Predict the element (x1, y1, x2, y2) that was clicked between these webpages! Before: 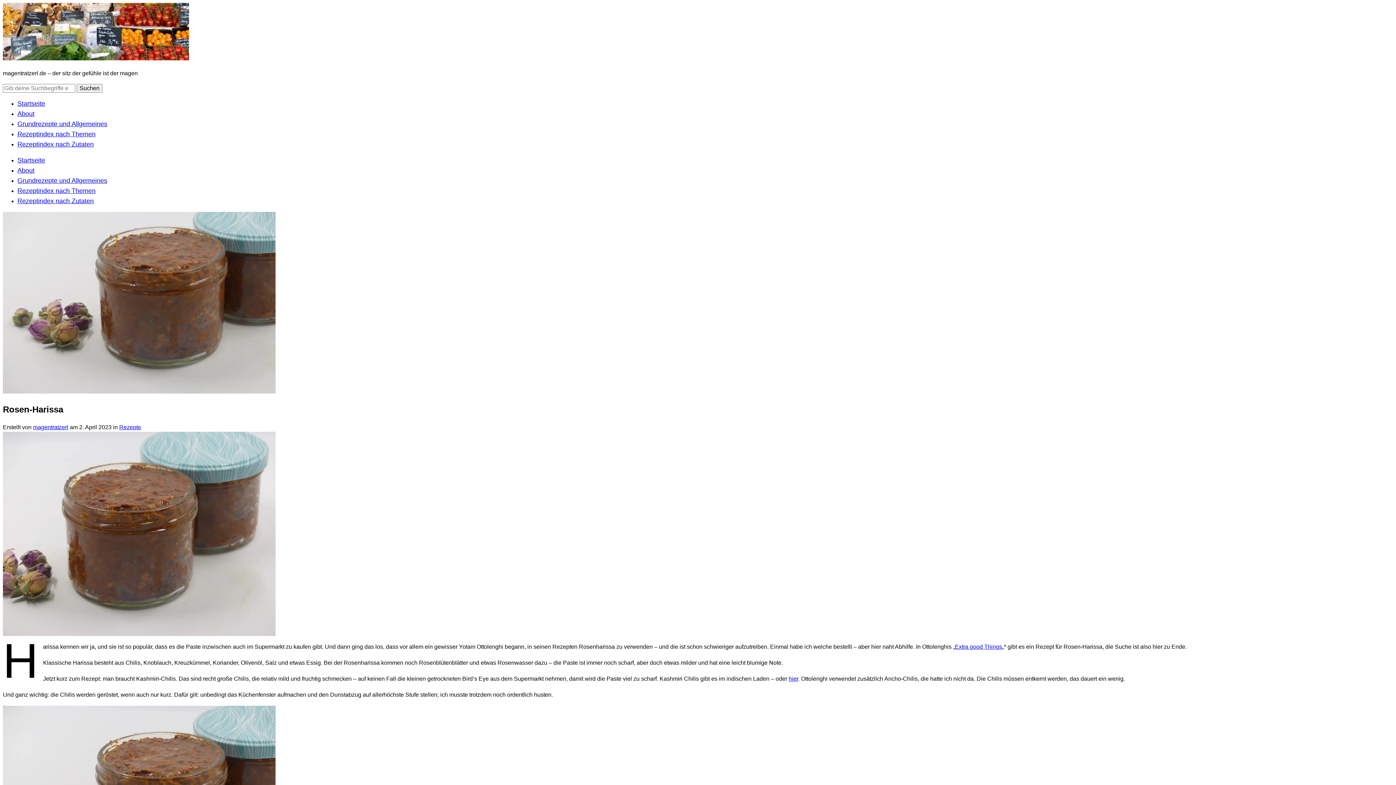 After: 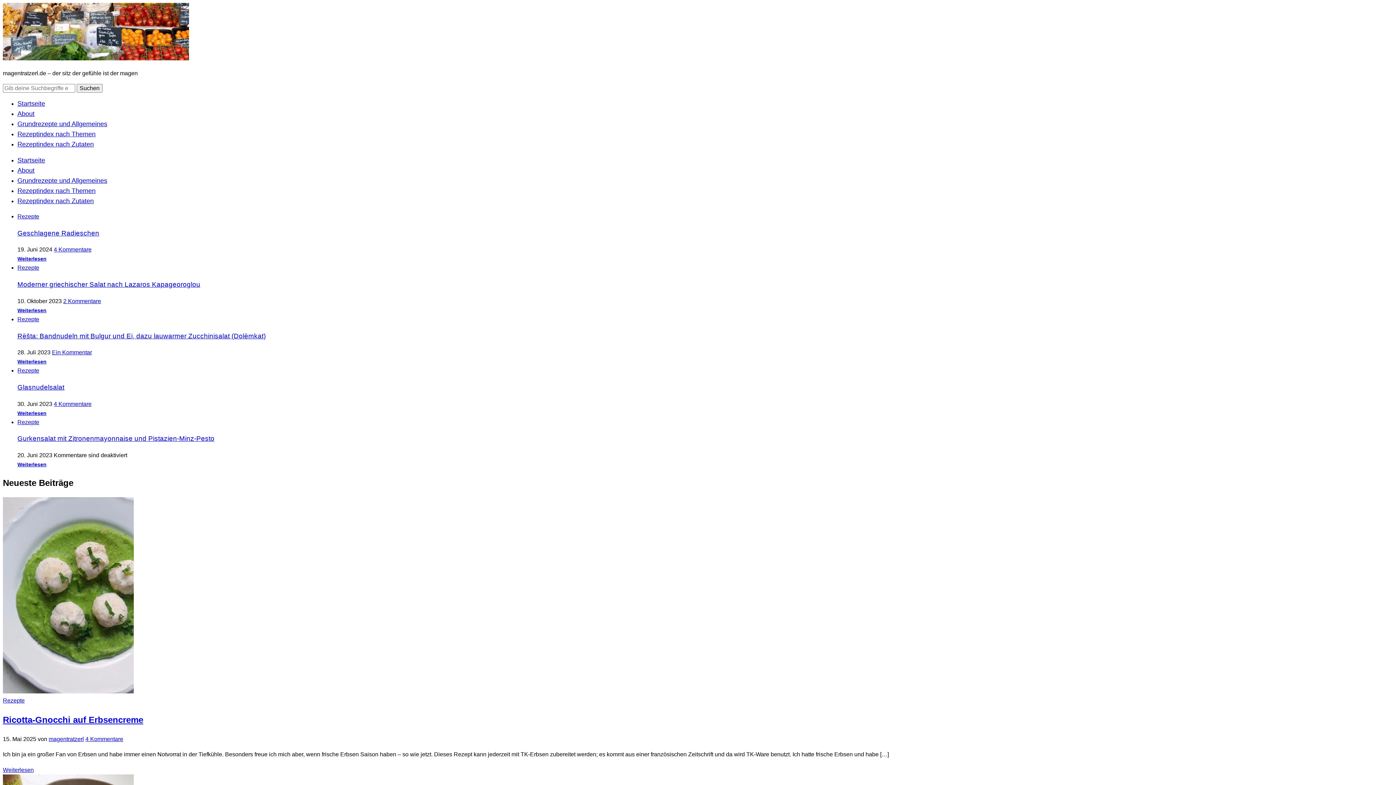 Action: bbox: (2, 55, 189, 61)